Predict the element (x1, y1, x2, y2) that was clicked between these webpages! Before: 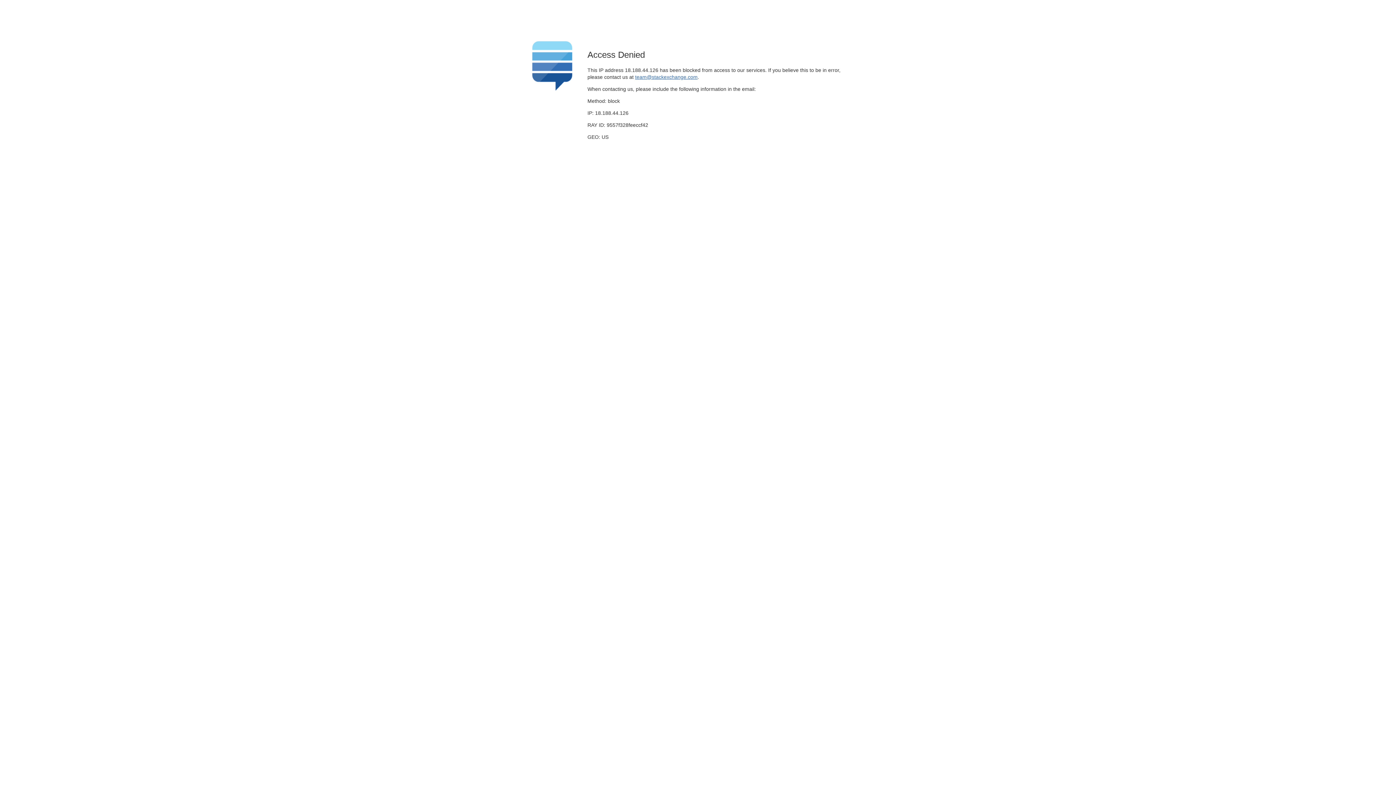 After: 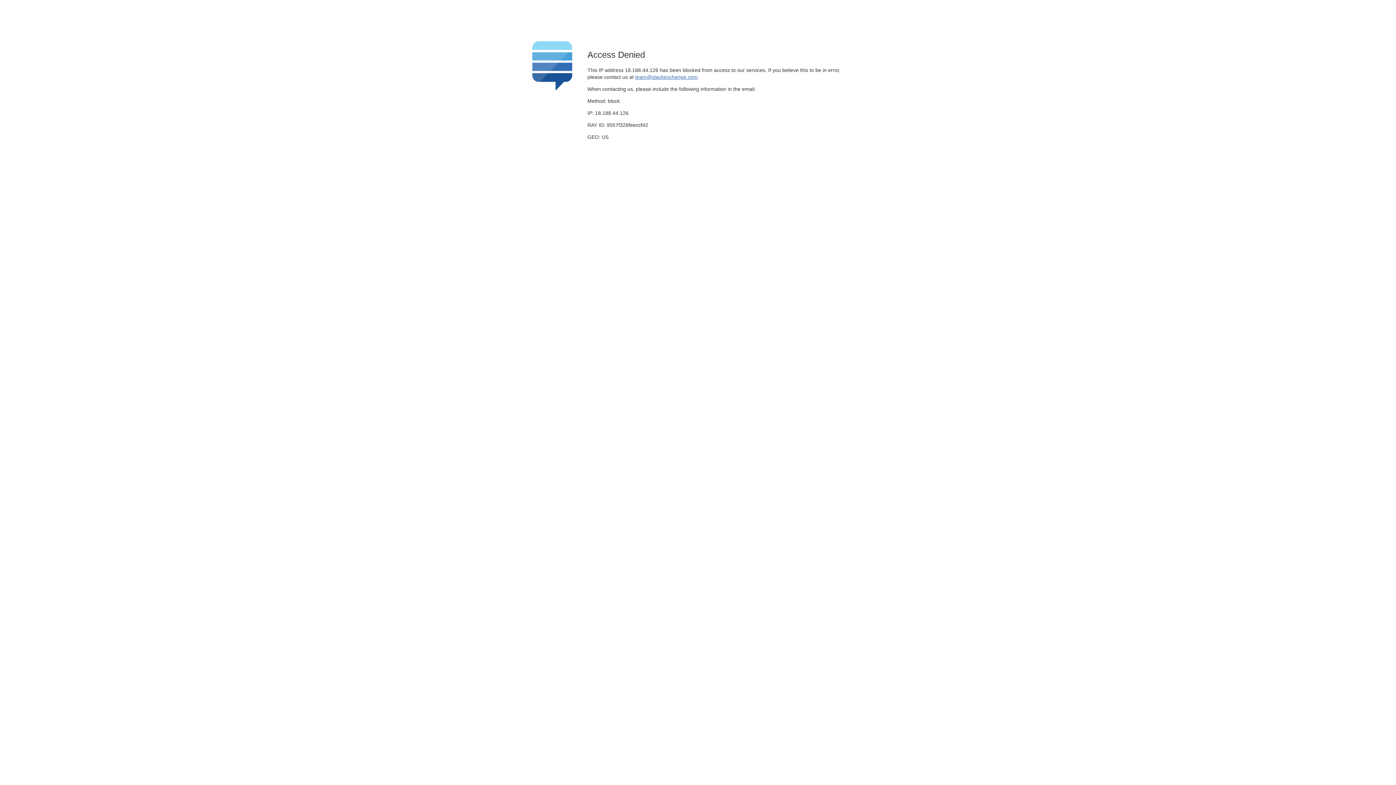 Action: label: team@stackexchange.com bbox: (635, 74, 697, 79)